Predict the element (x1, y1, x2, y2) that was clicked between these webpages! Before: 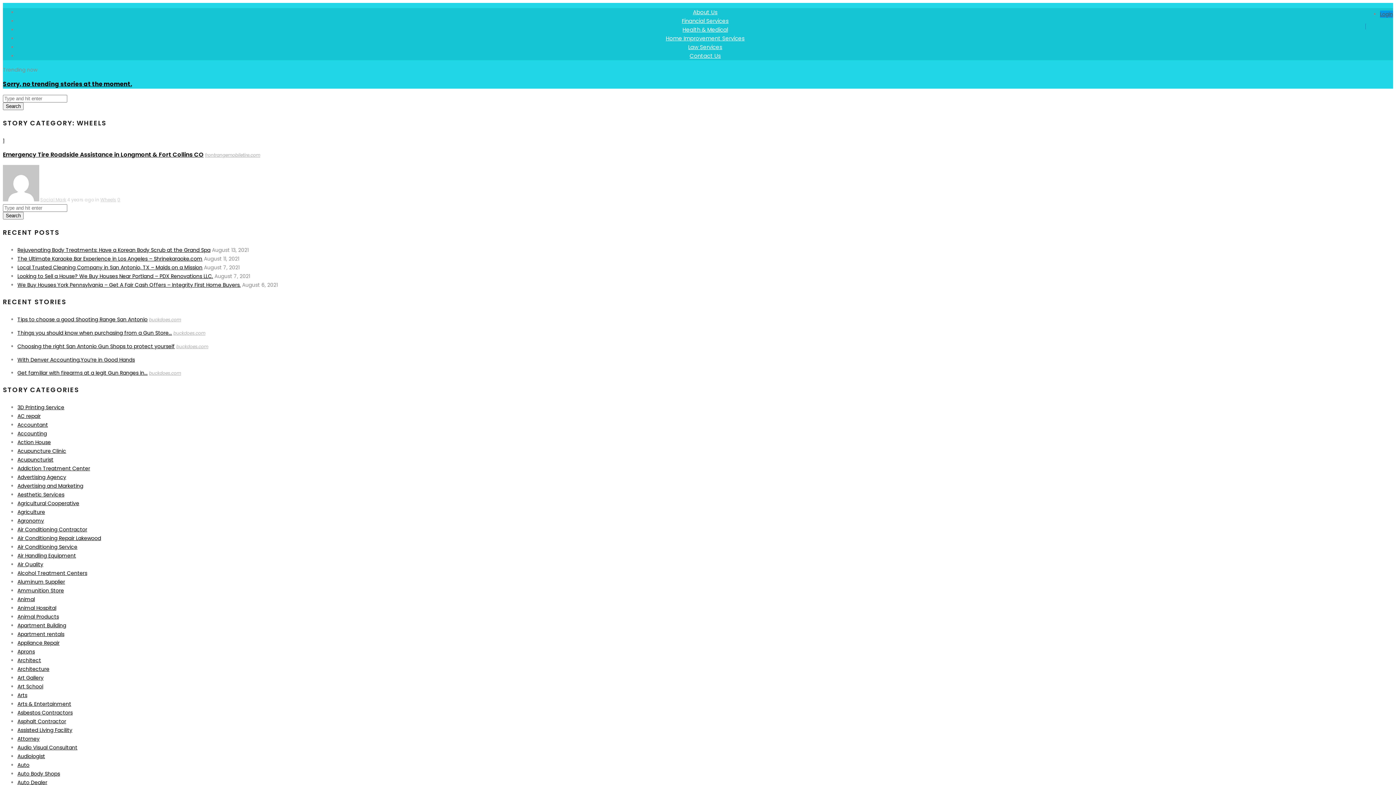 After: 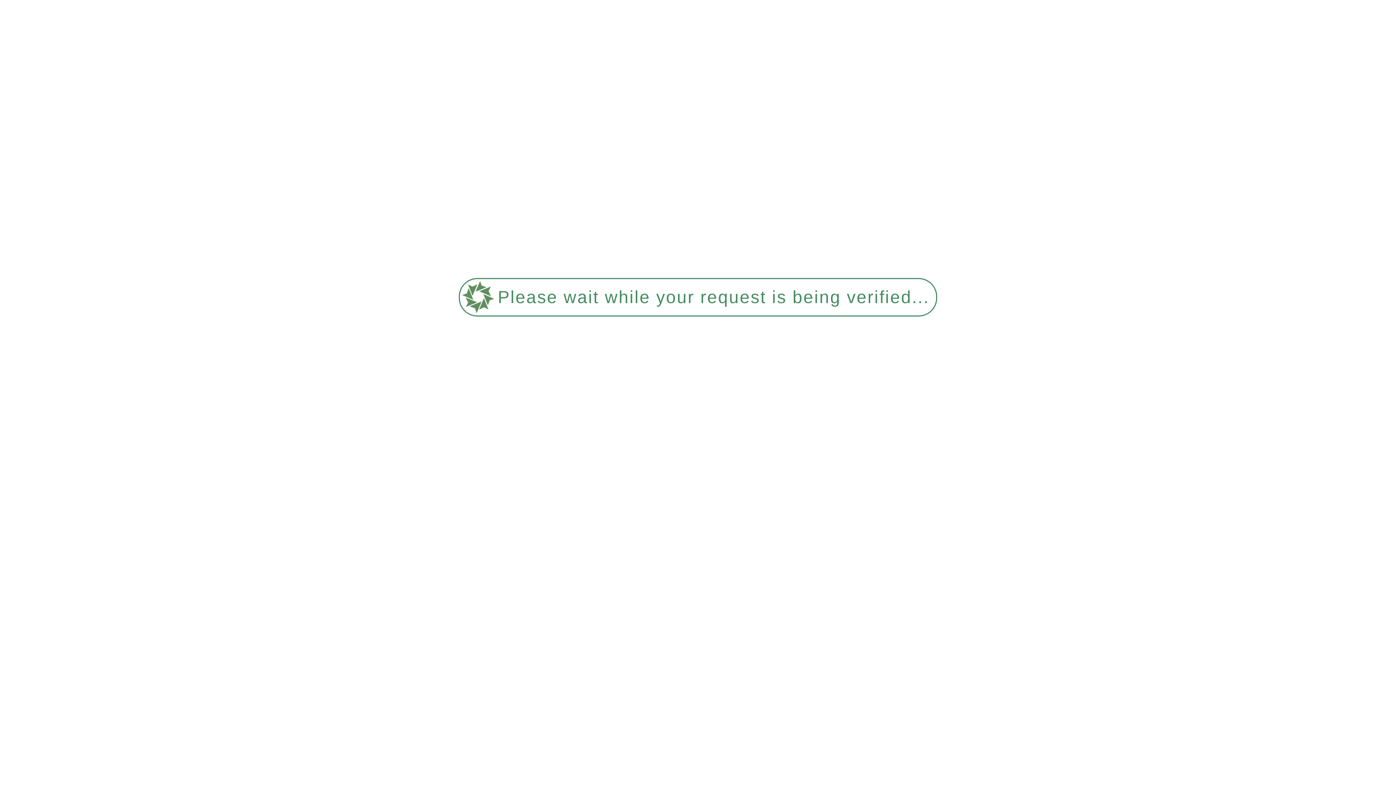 Action: bbox: (17, 735, 39, 743) label: Attorney